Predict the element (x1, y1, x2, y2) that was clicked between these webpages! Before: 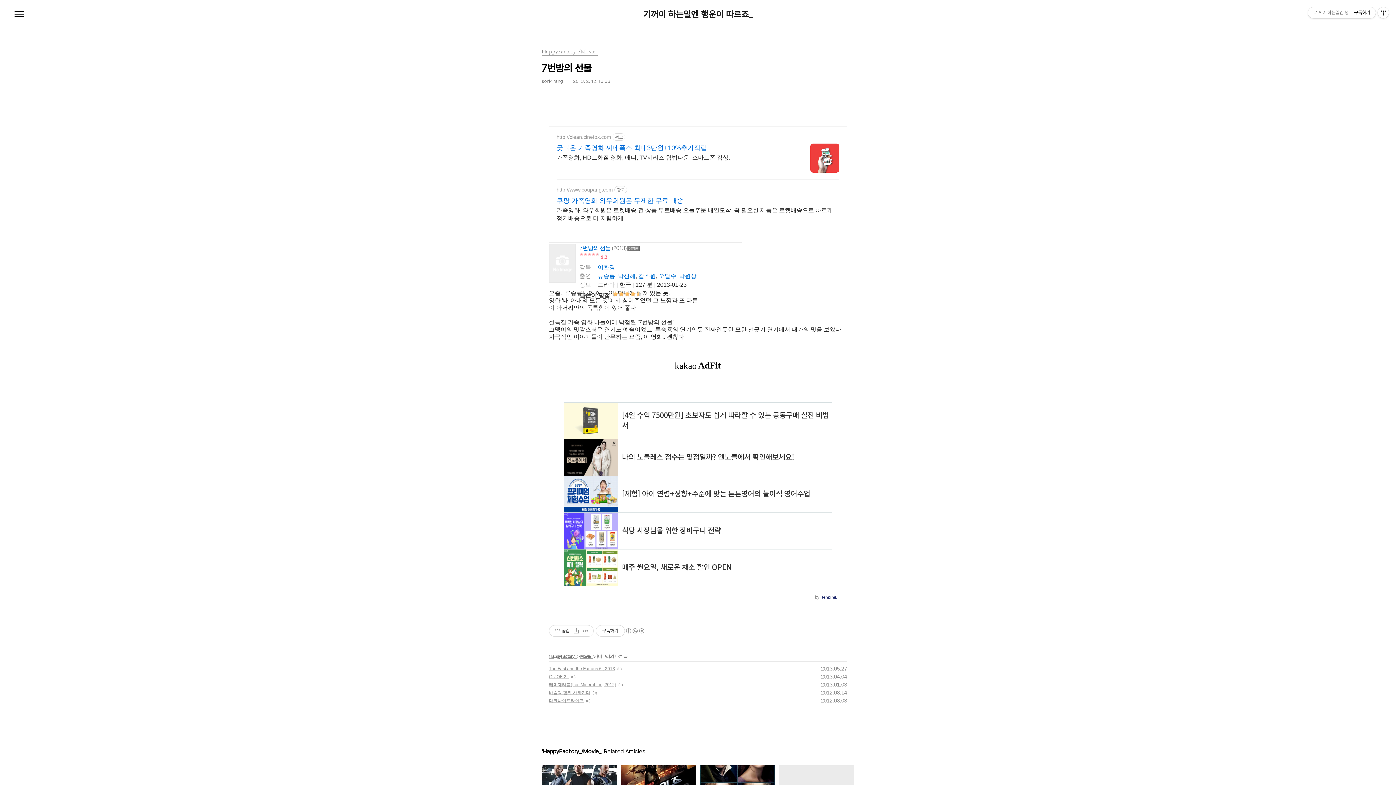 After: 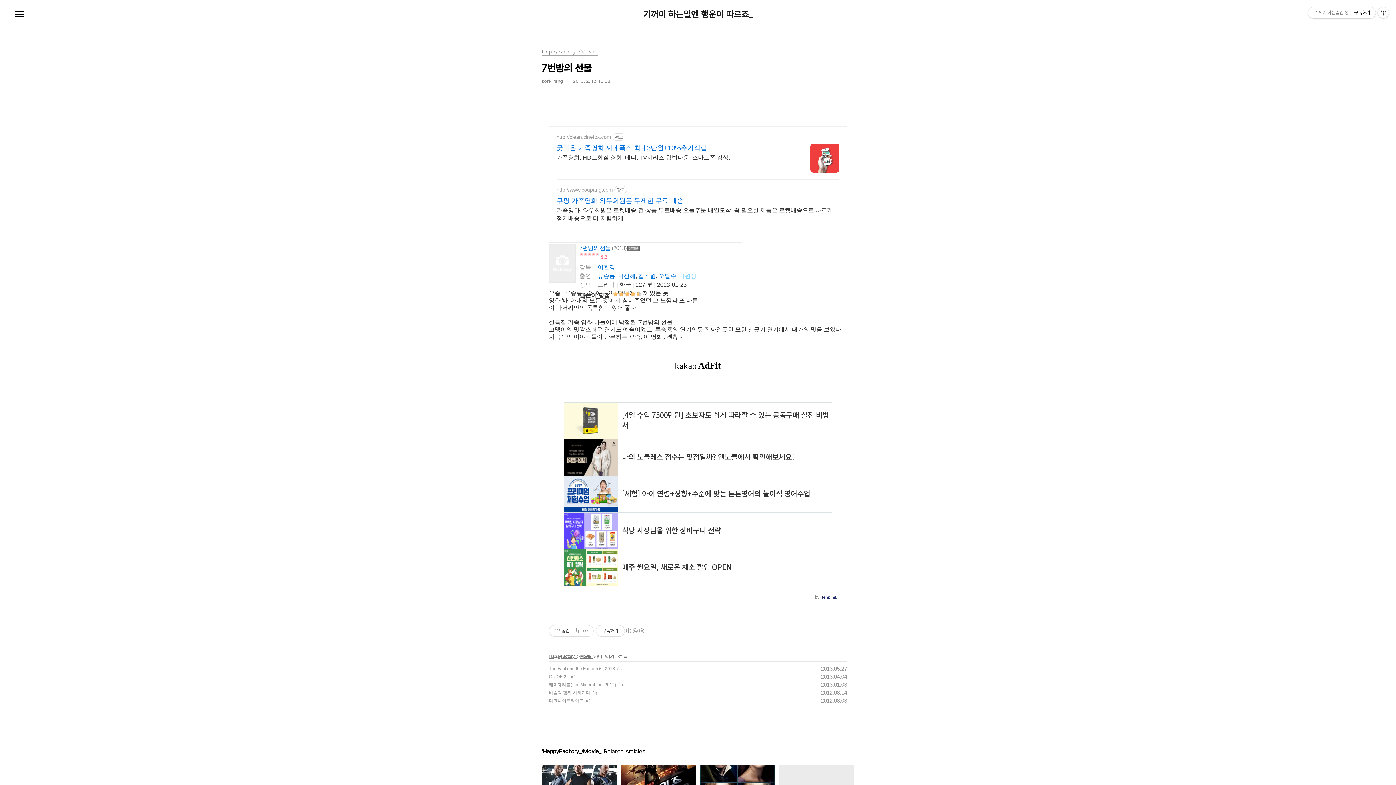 Action: label: 박원상 bbox: (679, 273, 696, 279)